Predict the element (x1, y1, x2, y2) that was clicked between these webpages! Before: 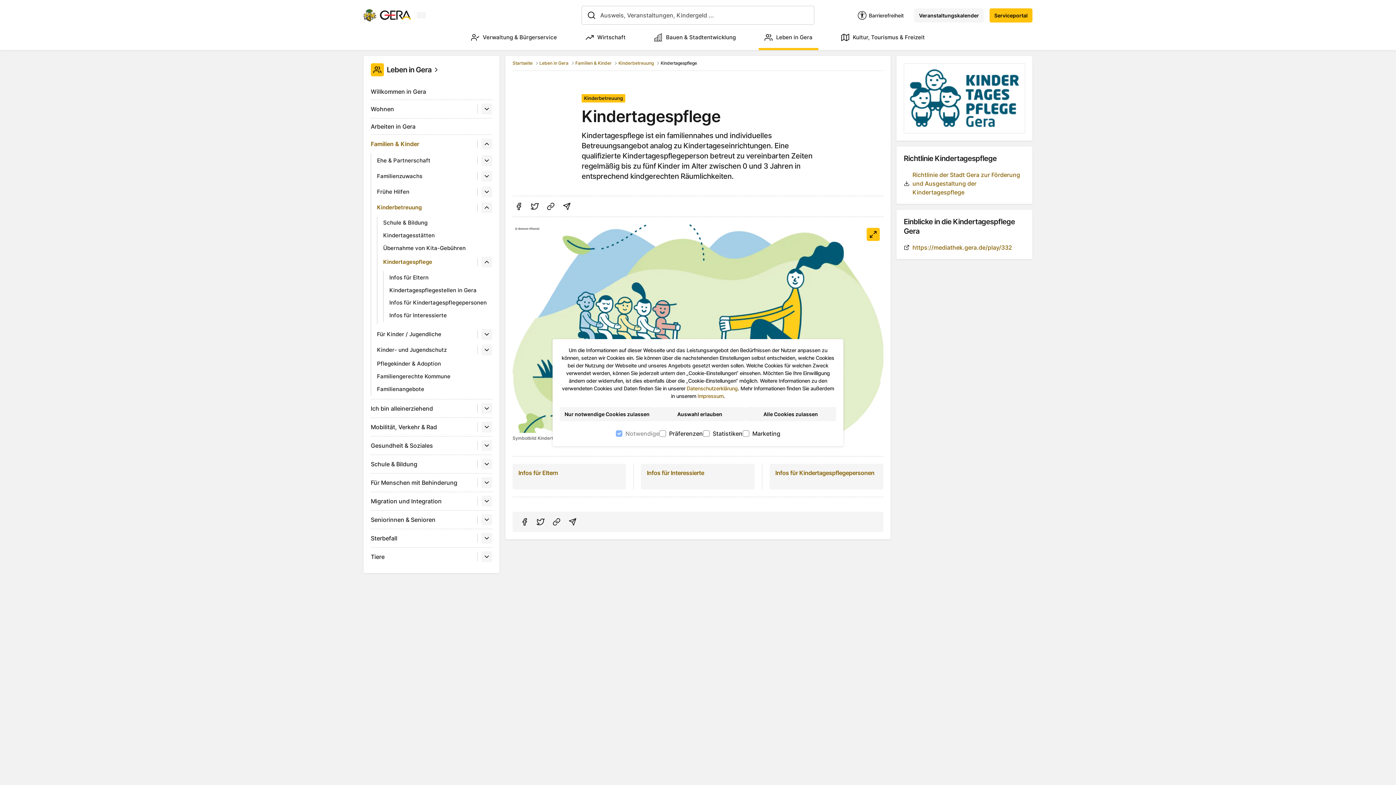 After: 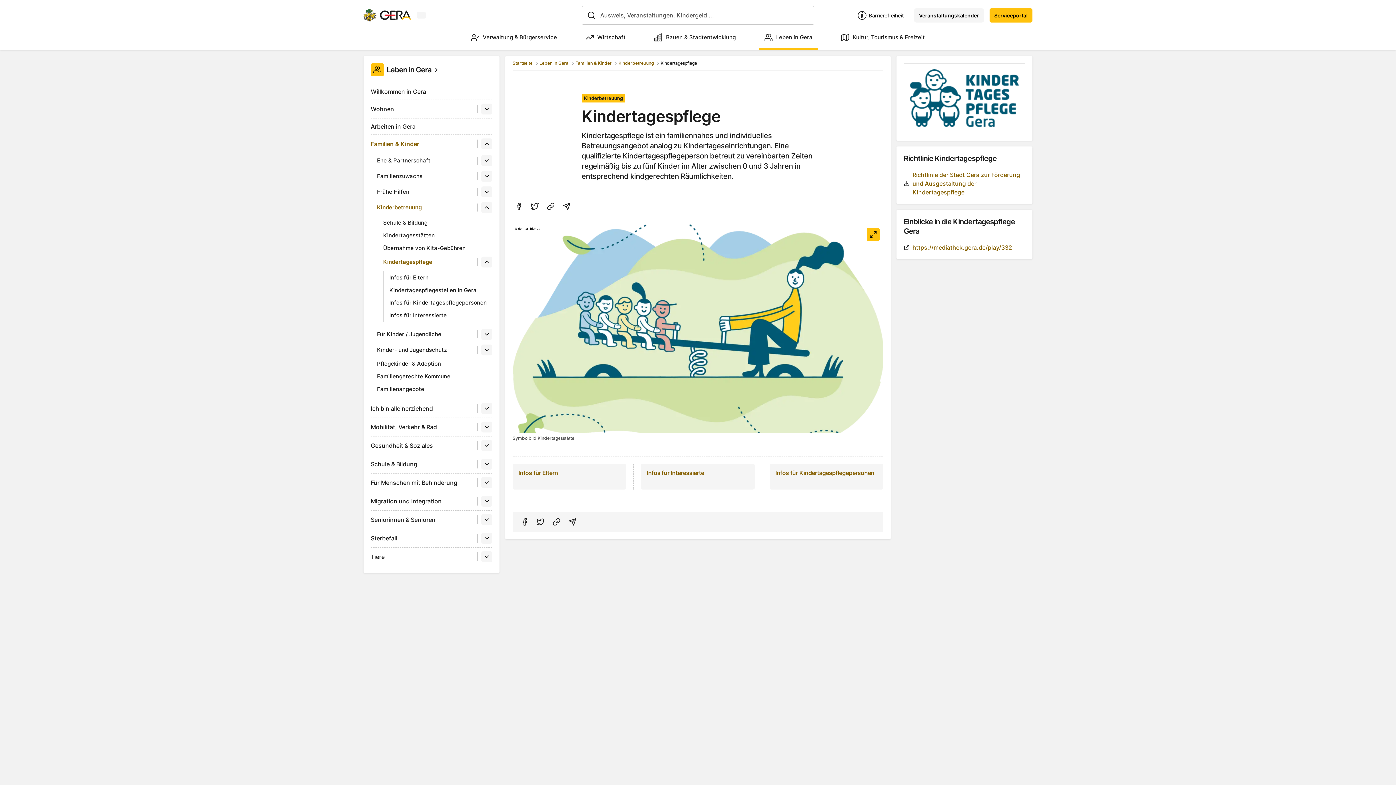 Action: bbox: (560, 407, 654, 421) label: Nur notwendige Cookies zulassen